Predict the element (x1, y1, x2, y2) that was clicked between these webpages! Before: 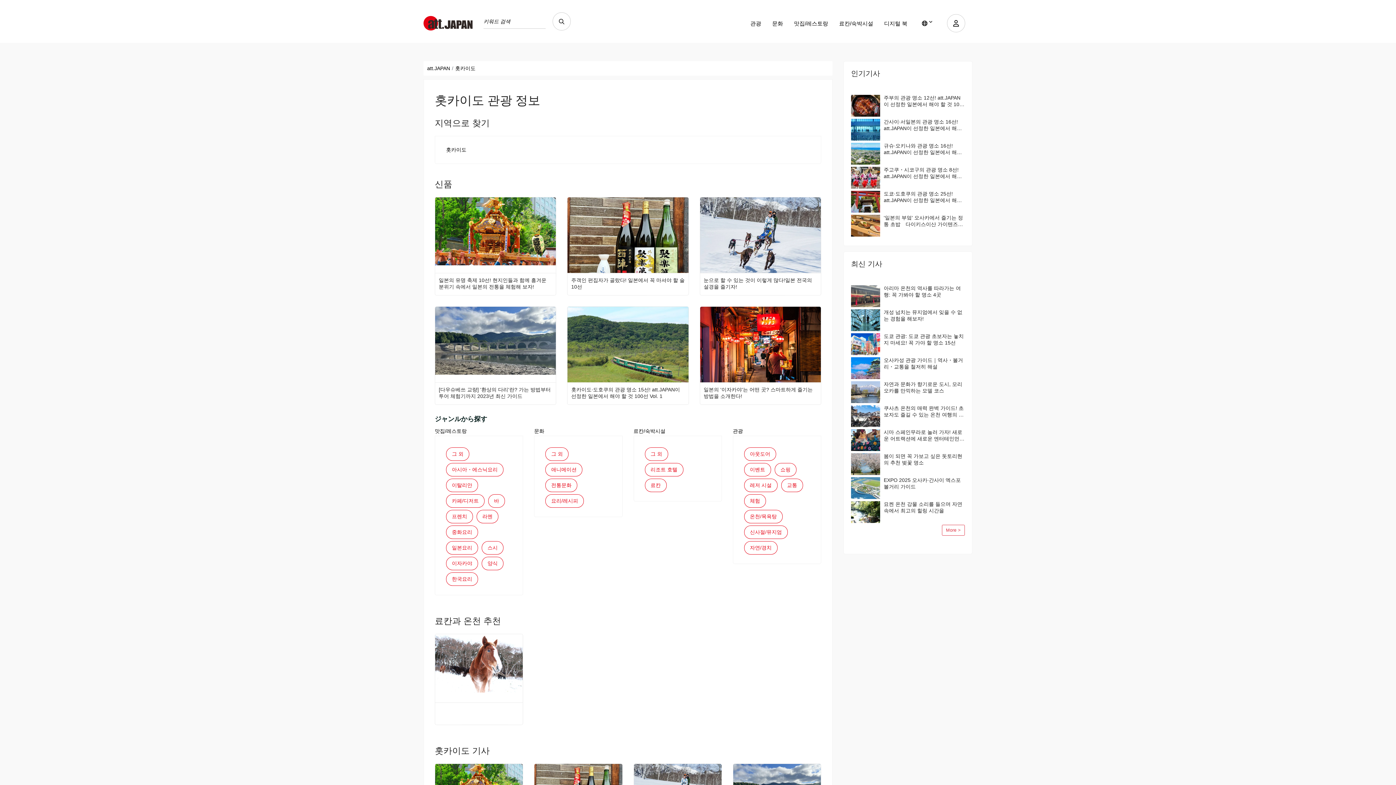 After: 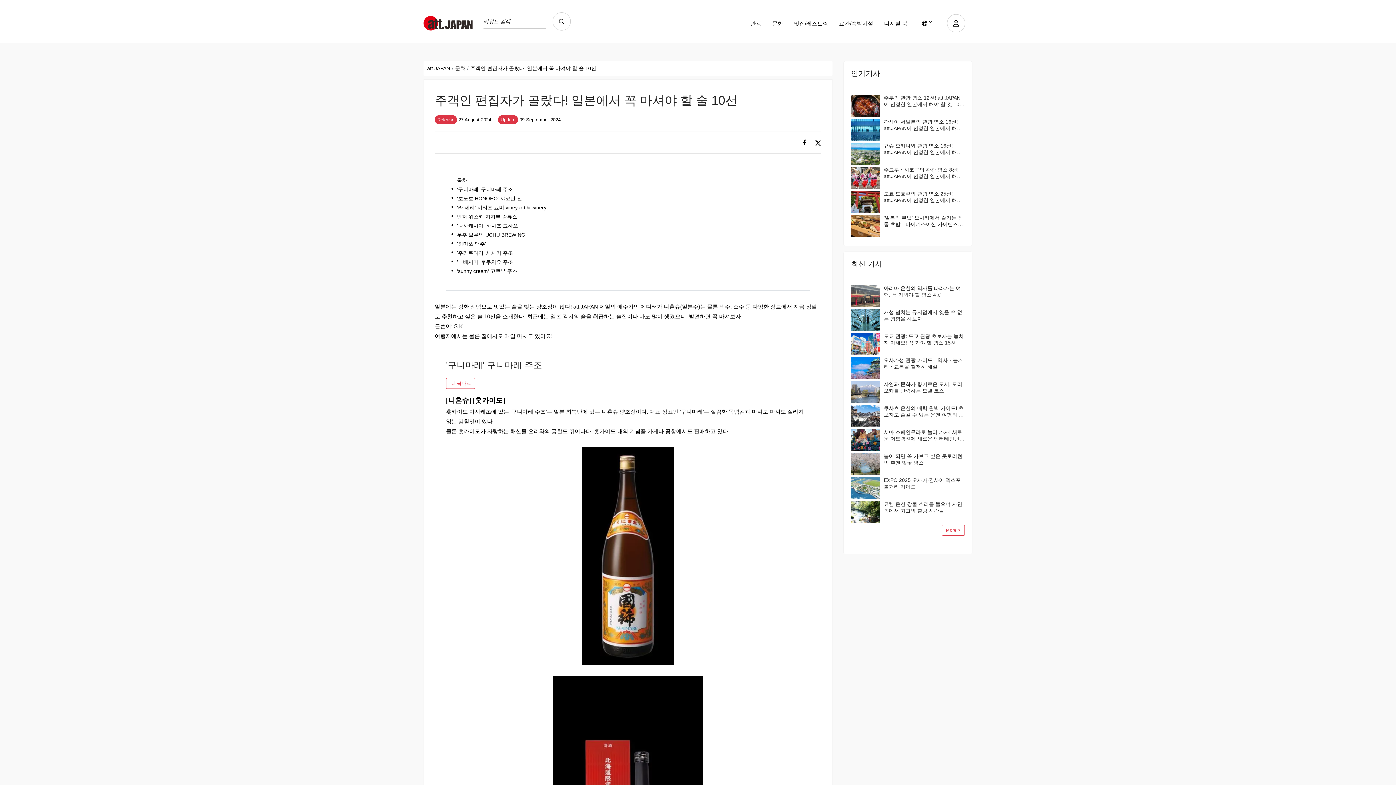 Action: bbox: (571, 277, 684, 290) label: 주객인 편집자가 골랐다! 일본에서 꼭 마셔야 할 술 10선